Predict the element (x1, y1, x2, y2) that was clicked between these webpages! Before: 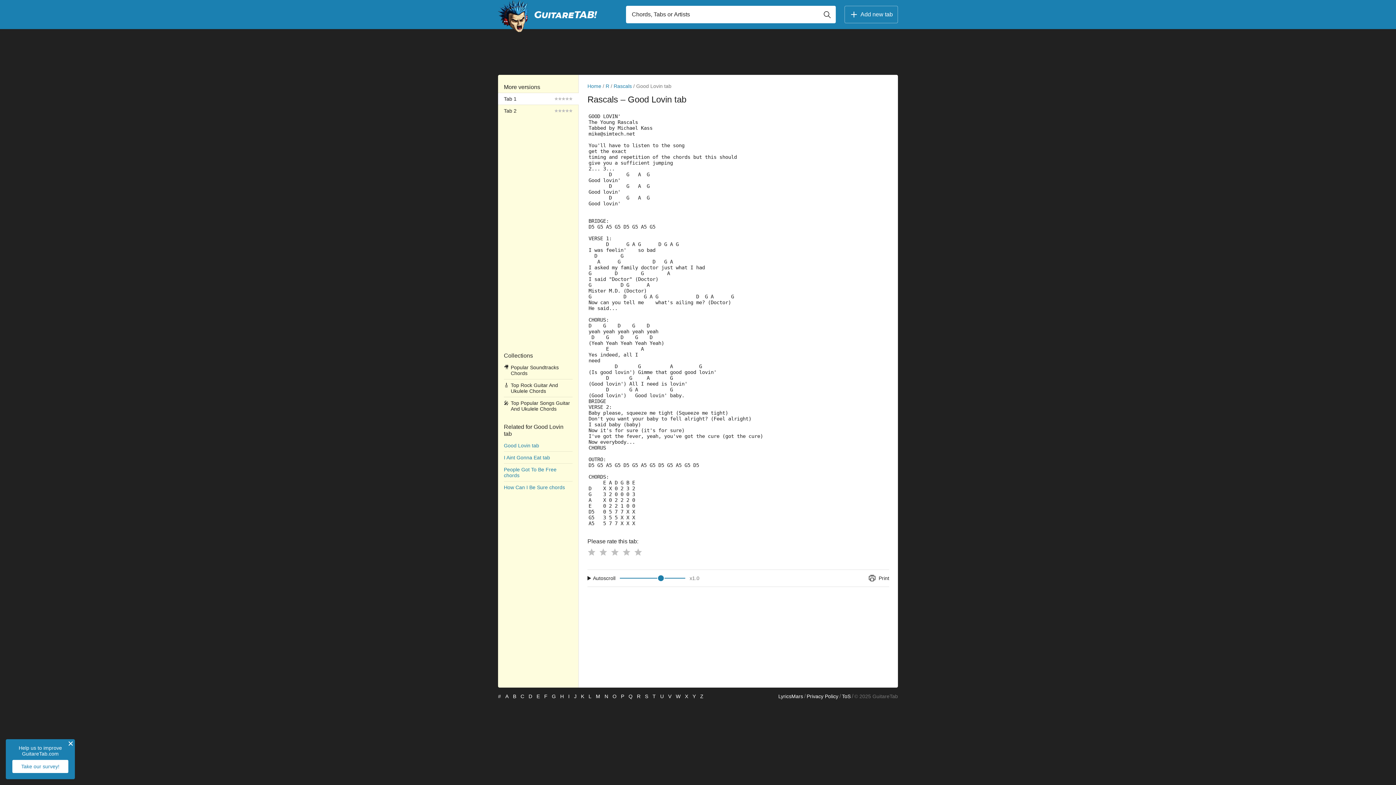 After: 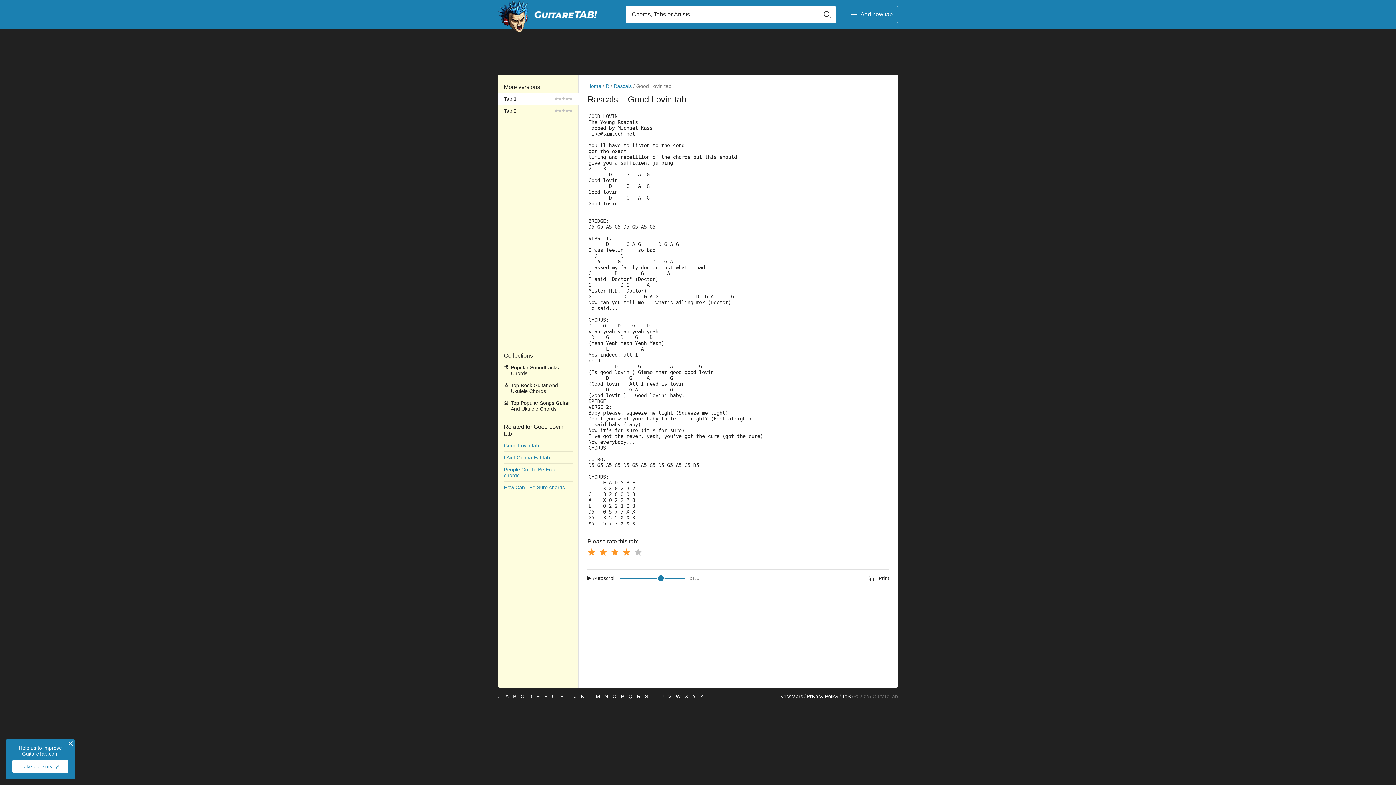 Action: bbox: (620, 546, 632, 558) label: Button rating 4